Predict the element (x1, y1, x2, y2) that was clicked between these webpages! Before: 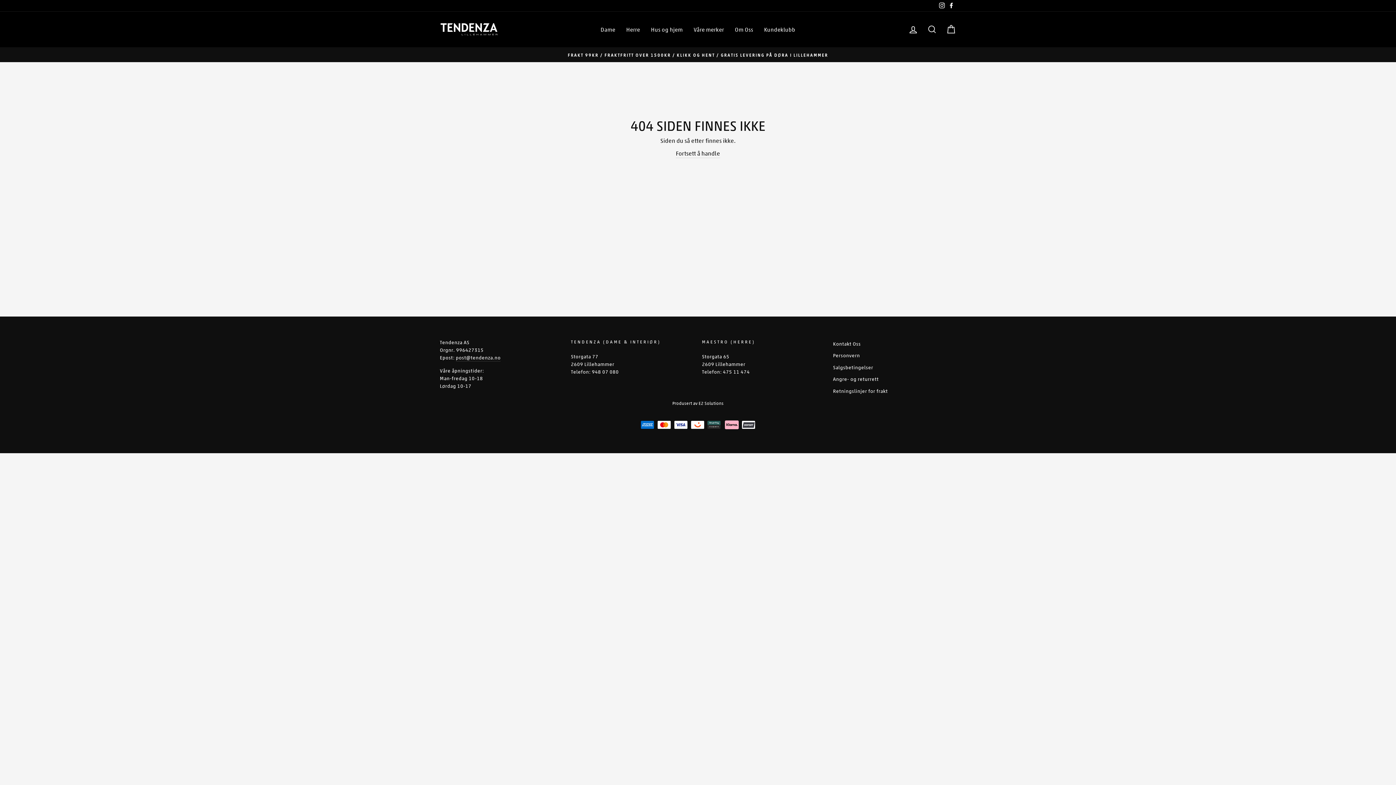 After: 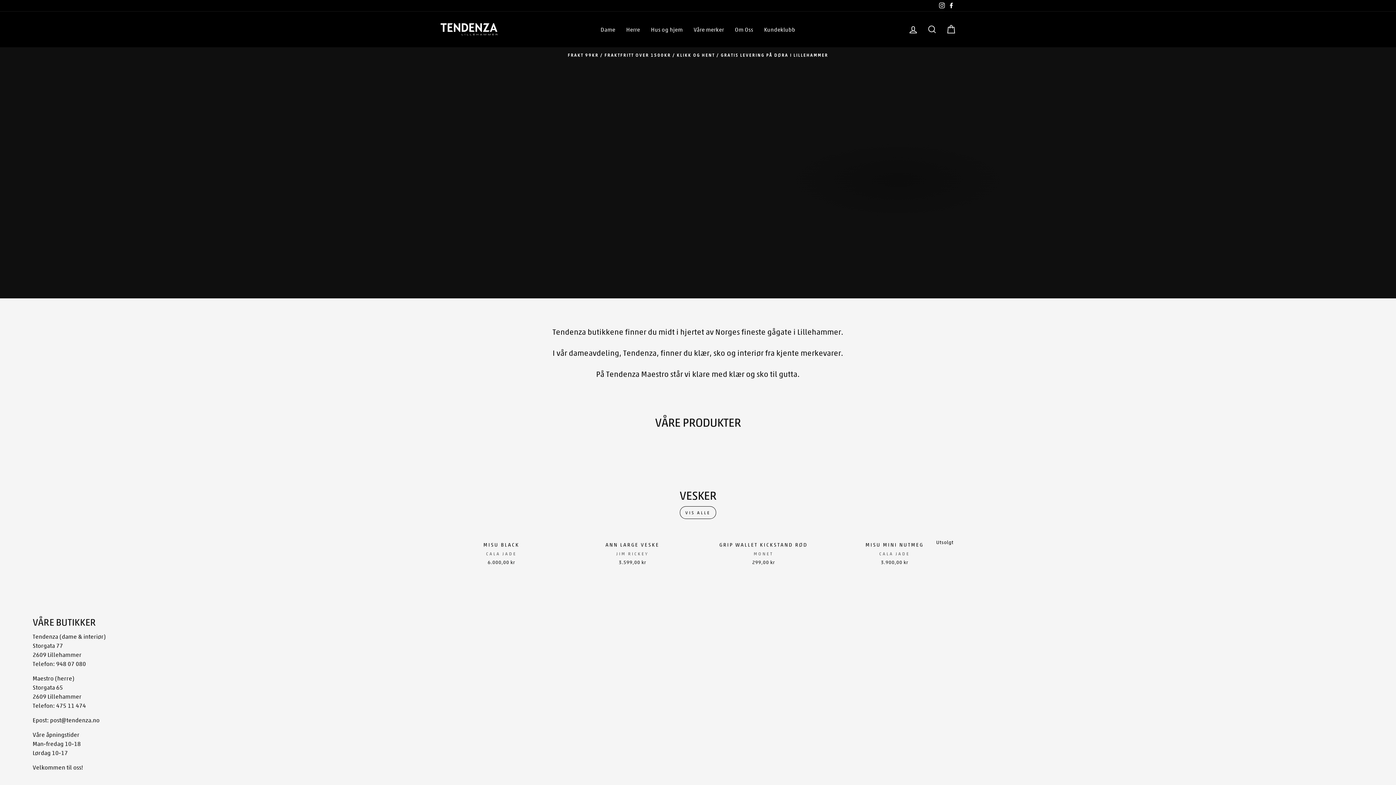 Action: bbox: (440, 22, 498, 36)